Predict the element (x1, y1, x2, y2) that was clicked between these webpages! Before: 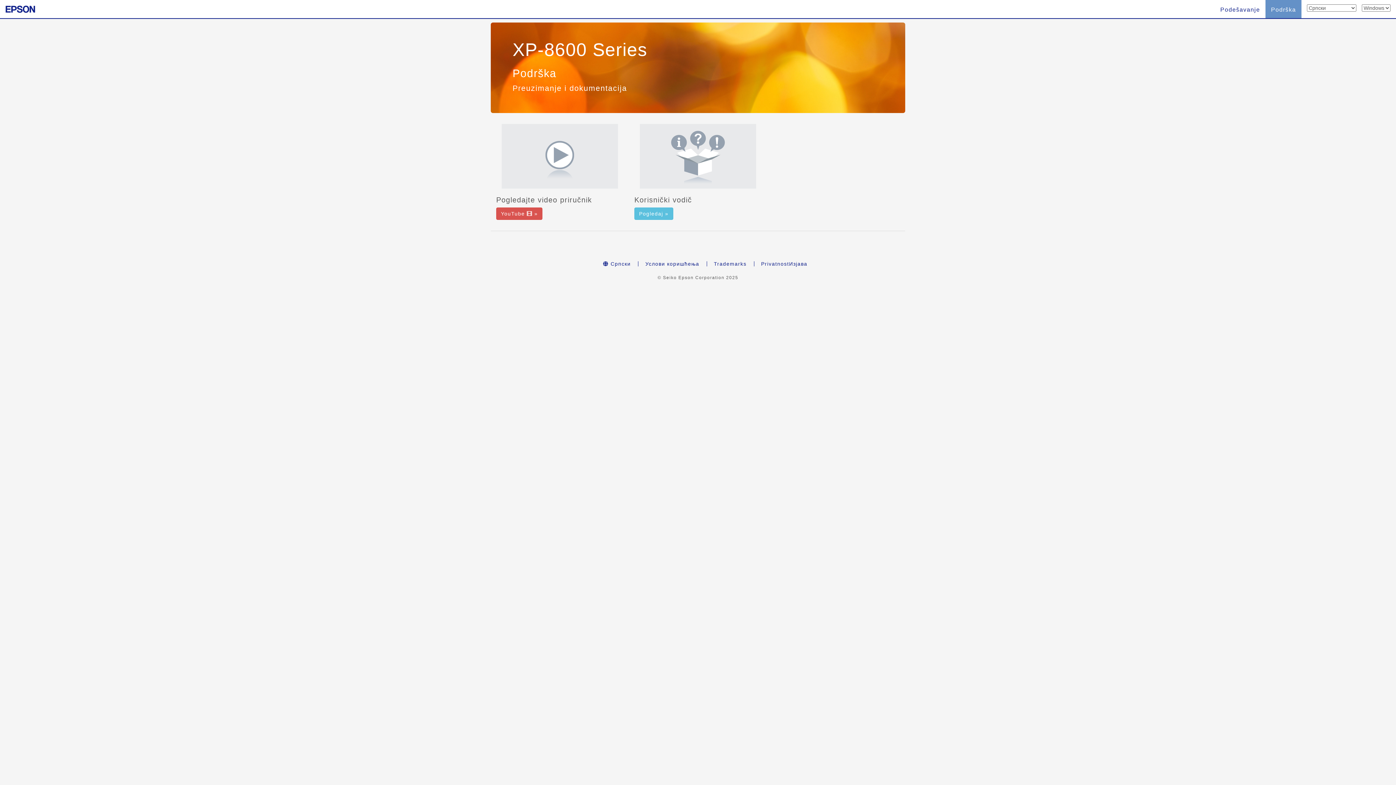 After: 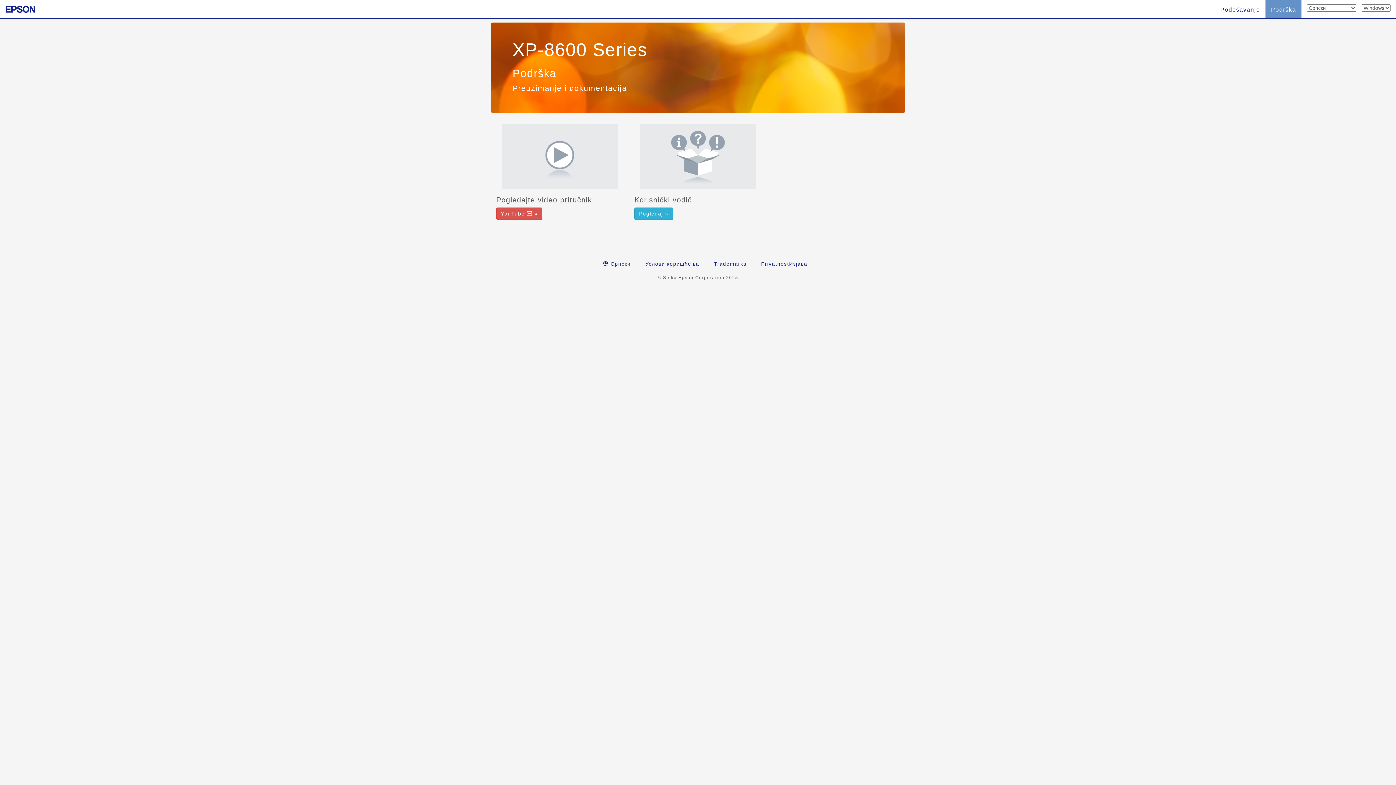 Action: label: Pogledaj » bbox: (634, 207, 673, 219)